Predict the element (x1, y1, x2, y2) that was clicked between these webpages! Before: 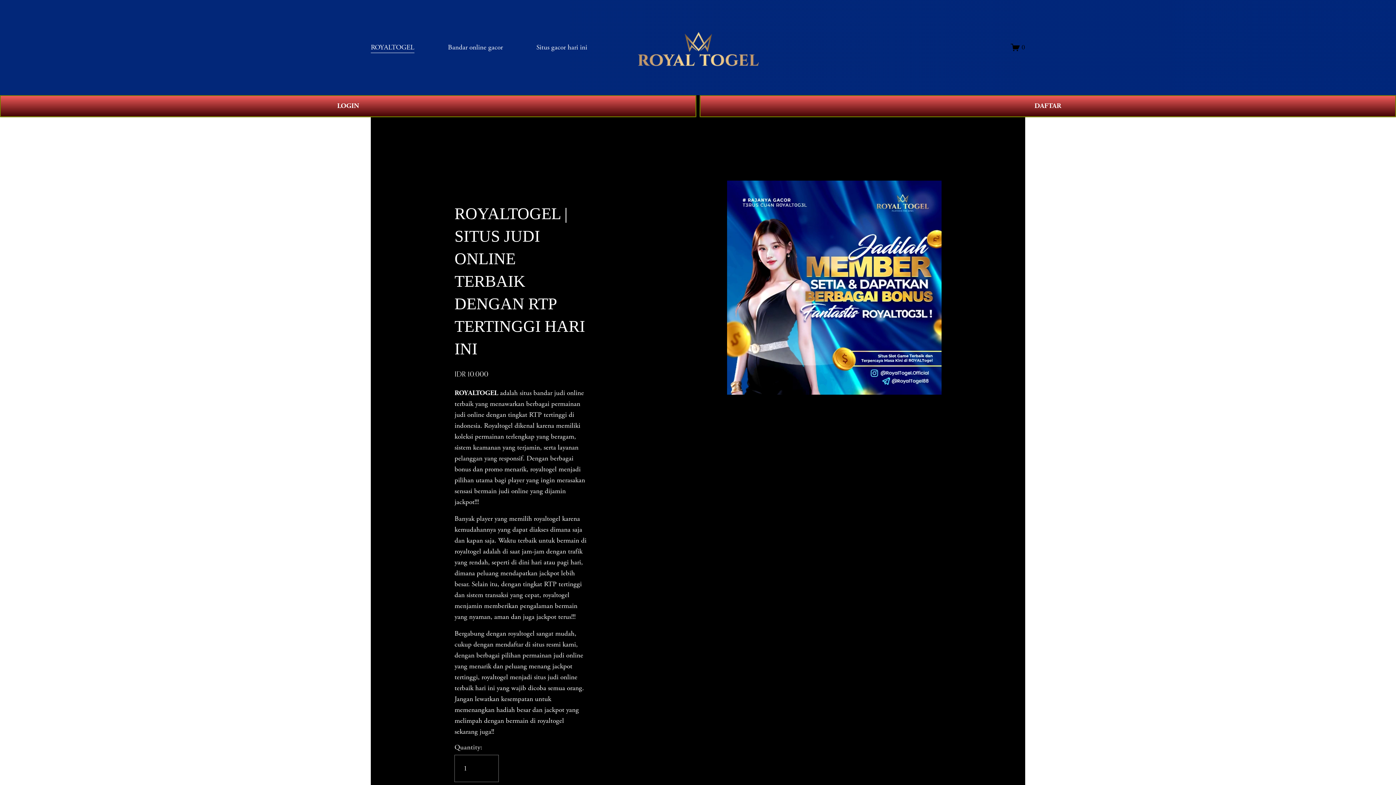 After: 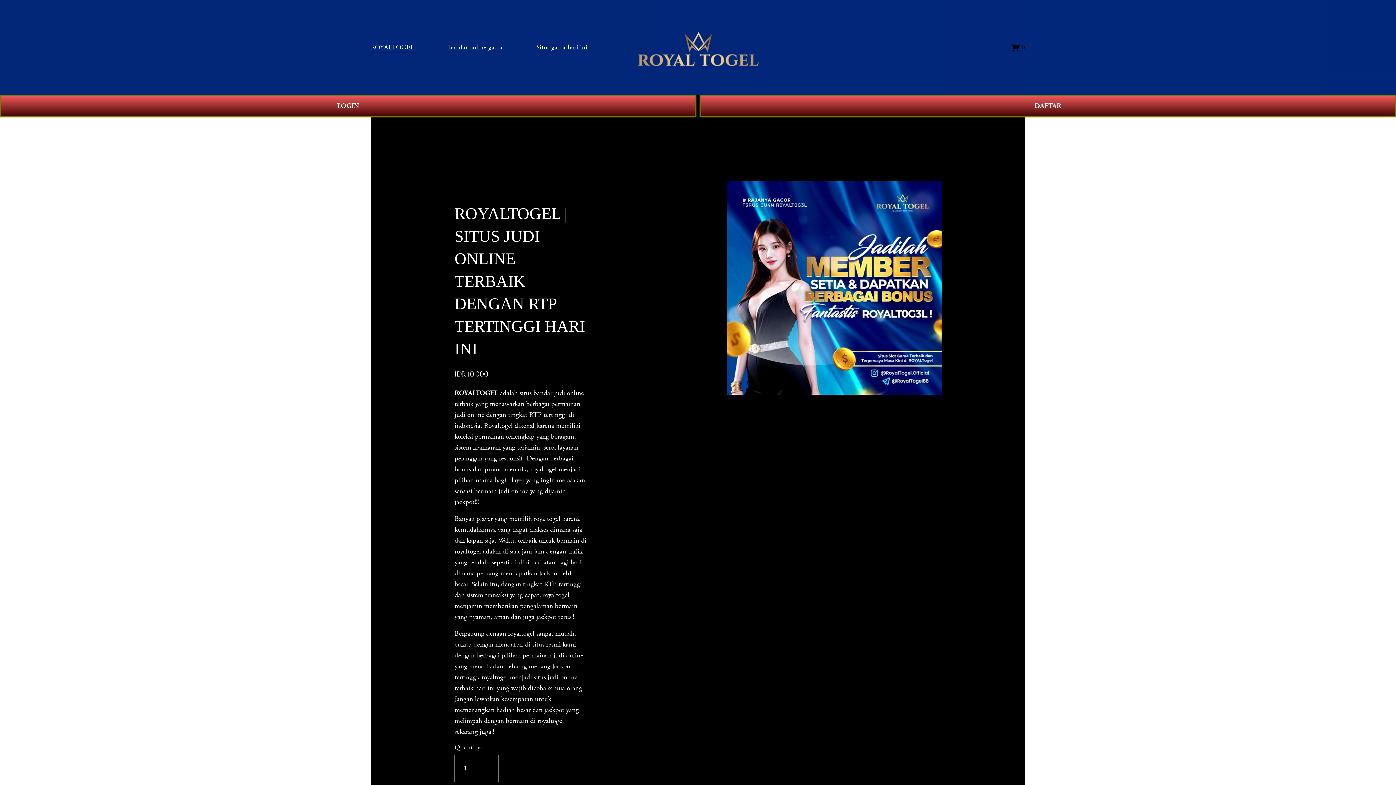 Action: bbox: (636, 27, 760, 67)